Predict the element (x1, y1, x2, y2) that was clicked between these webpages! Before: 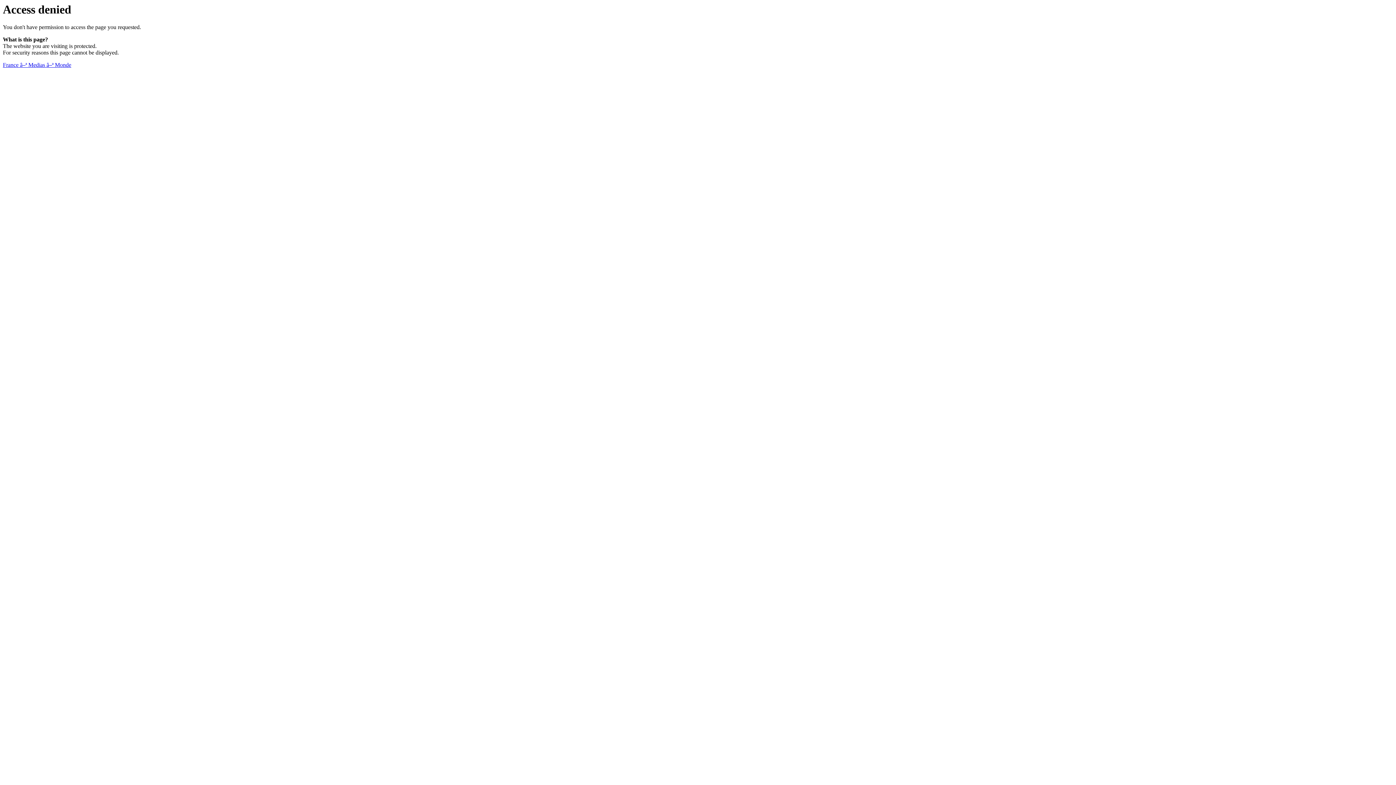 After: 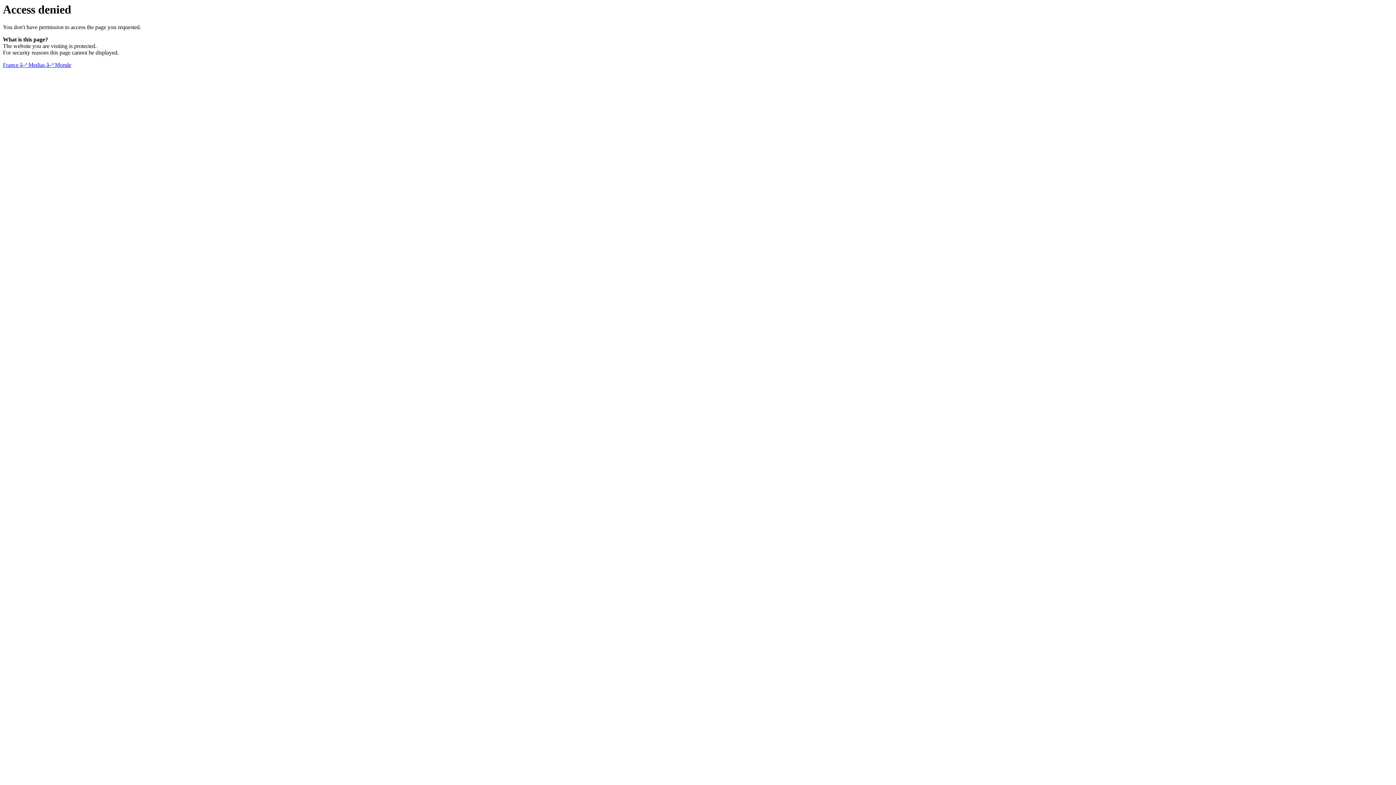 Action: label: France â–ª Medias â–ª Monde bbox: (2, 61, 71, 68)